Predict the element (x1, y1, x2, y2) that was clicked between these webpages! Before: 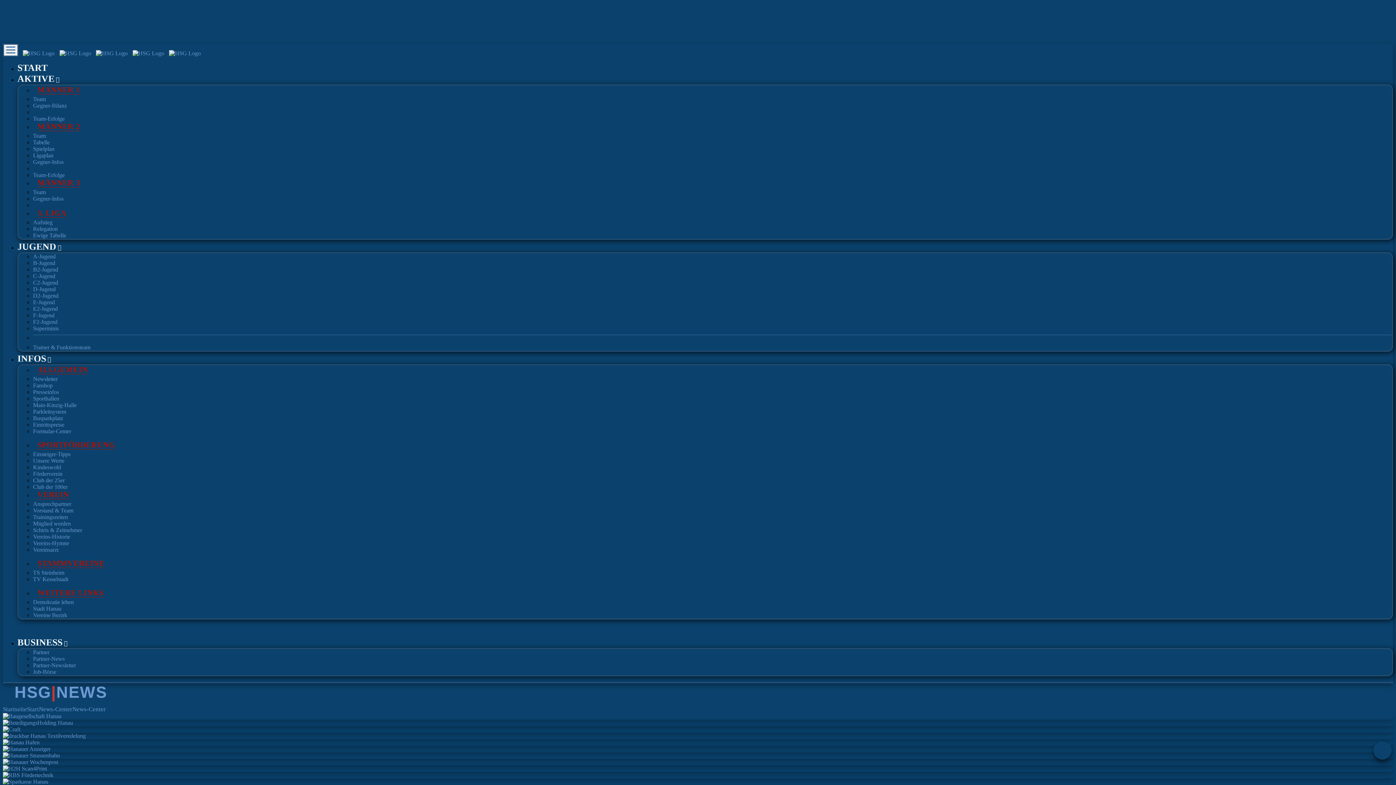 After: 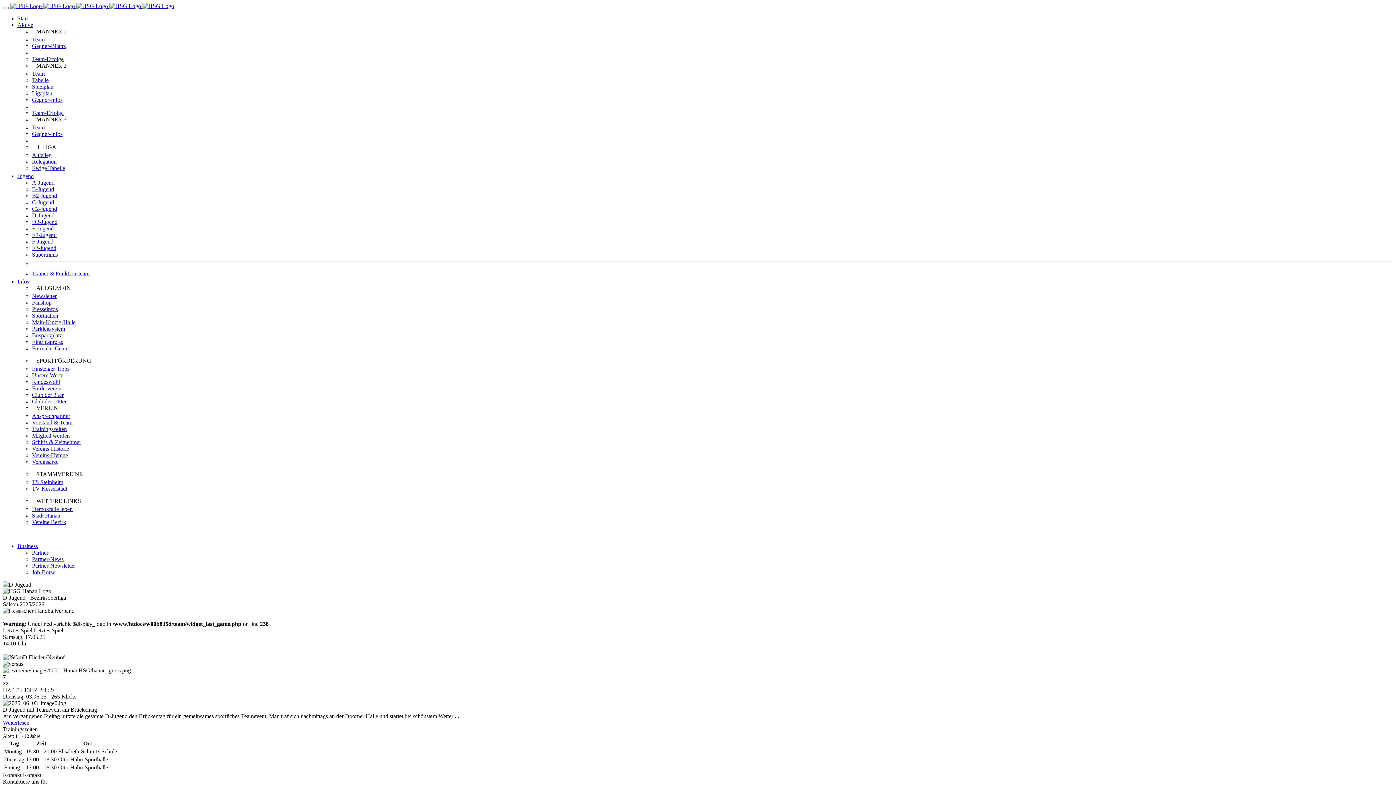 Action: bbox: (33, 286, 55, 292) label: D-Jugend